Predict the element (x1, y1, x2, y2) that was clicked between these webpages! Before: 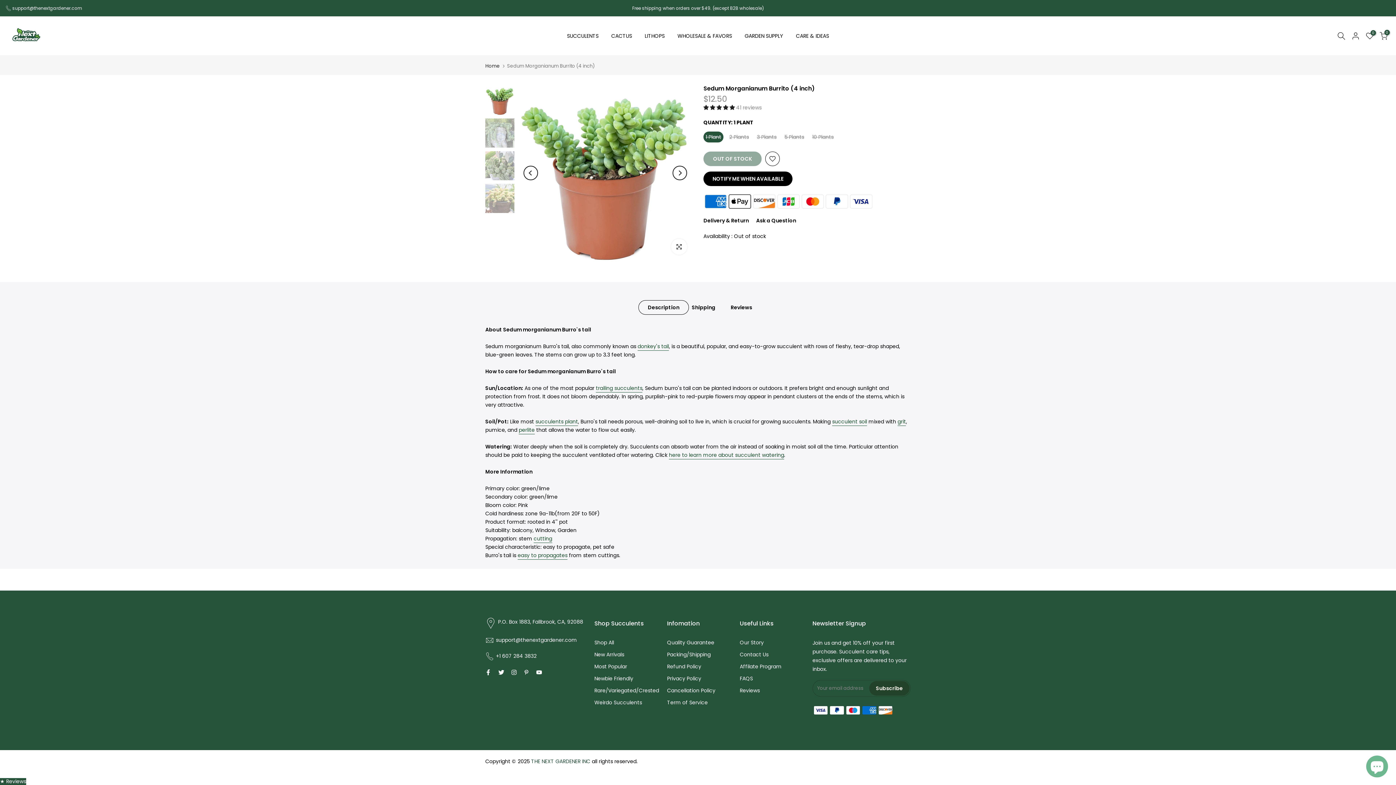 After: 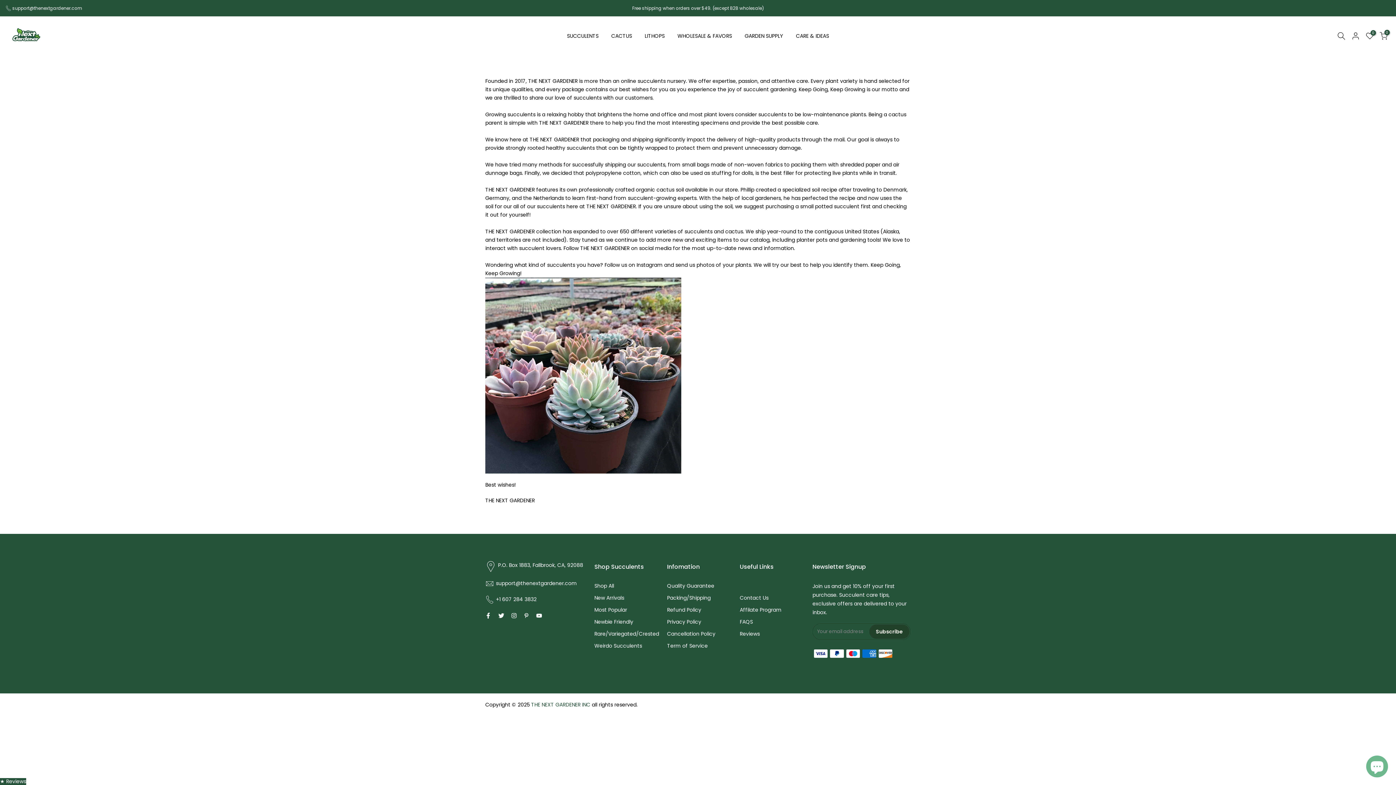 Action: label: Our Story bbox: (740, 639, 764, 646)